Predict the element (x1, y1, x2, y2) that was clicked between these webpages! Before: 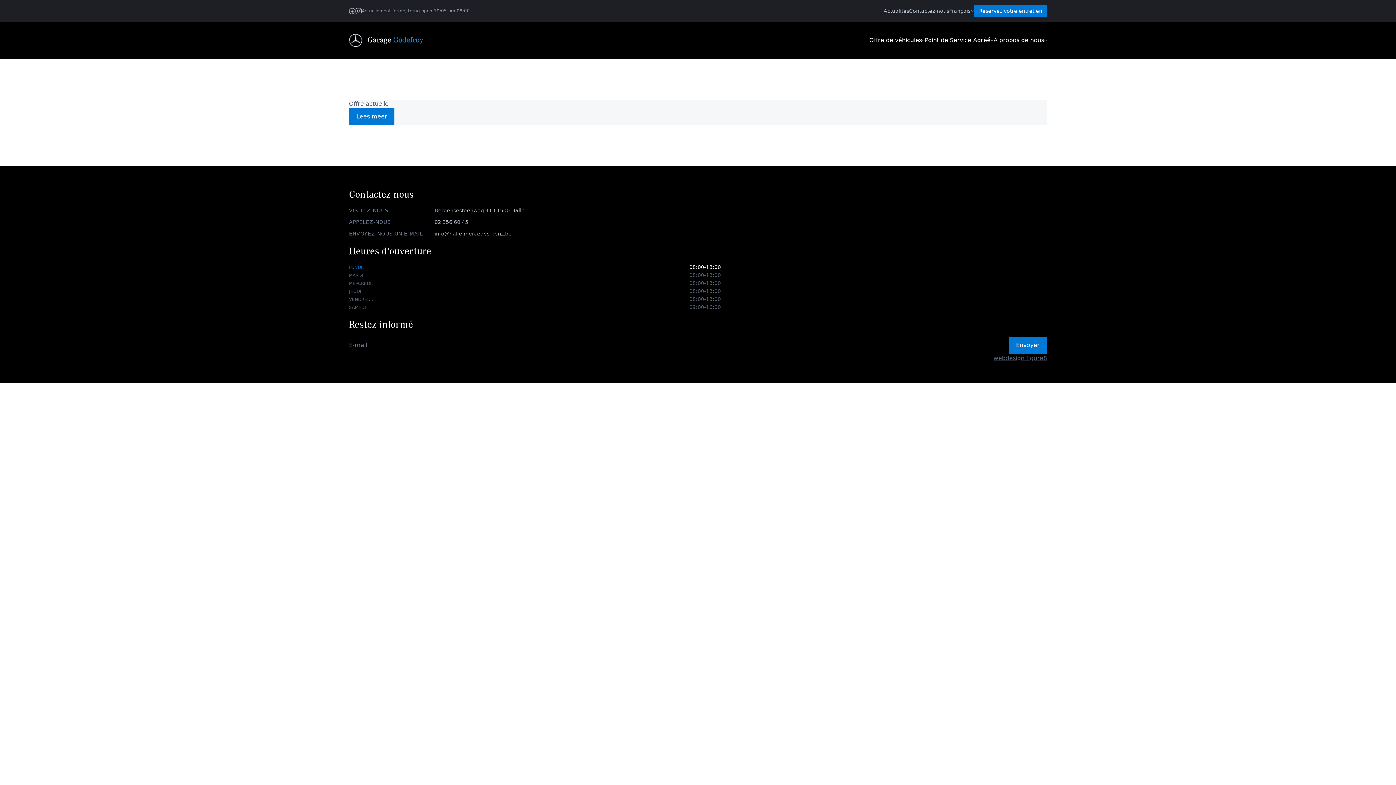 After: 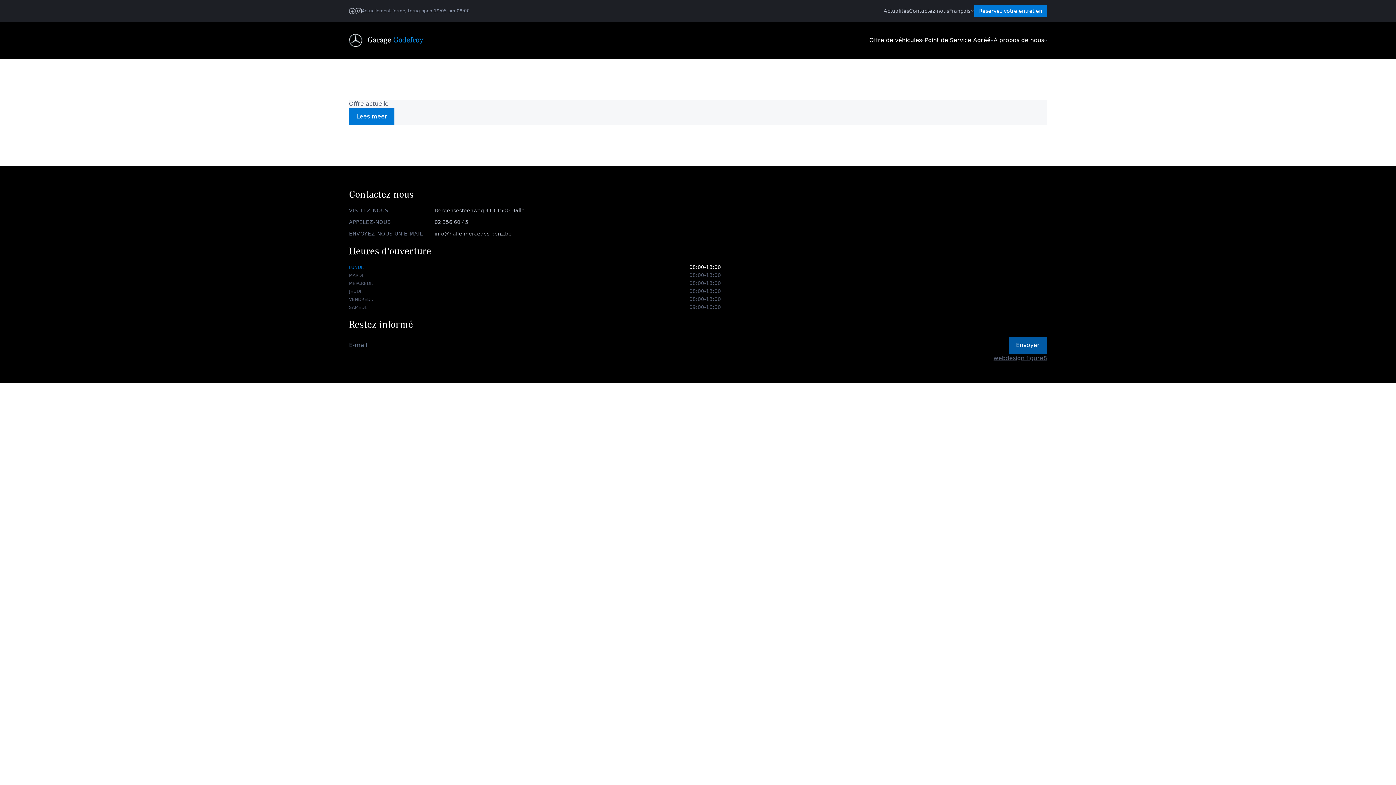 Action: label: Envoyer bbox: (1008, 336, 1047, 354)